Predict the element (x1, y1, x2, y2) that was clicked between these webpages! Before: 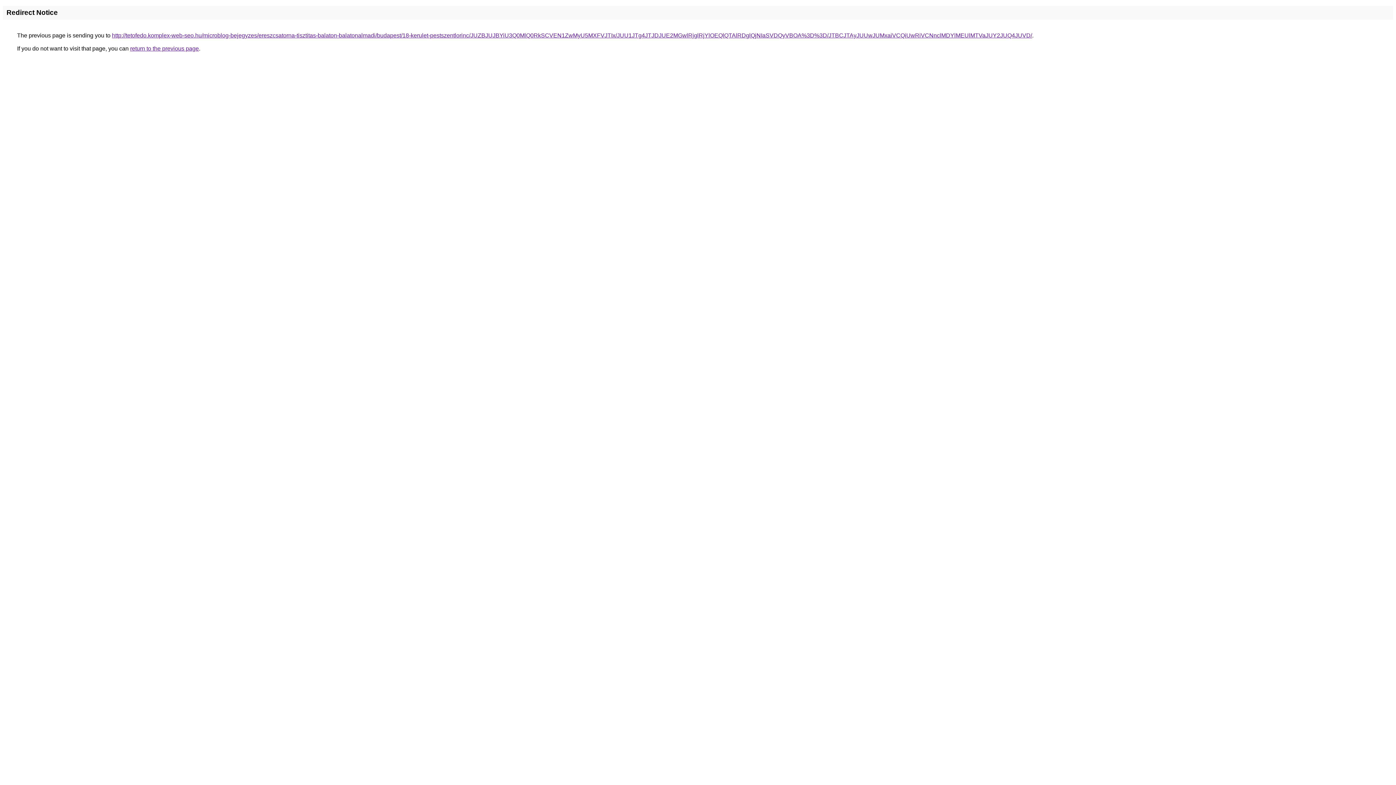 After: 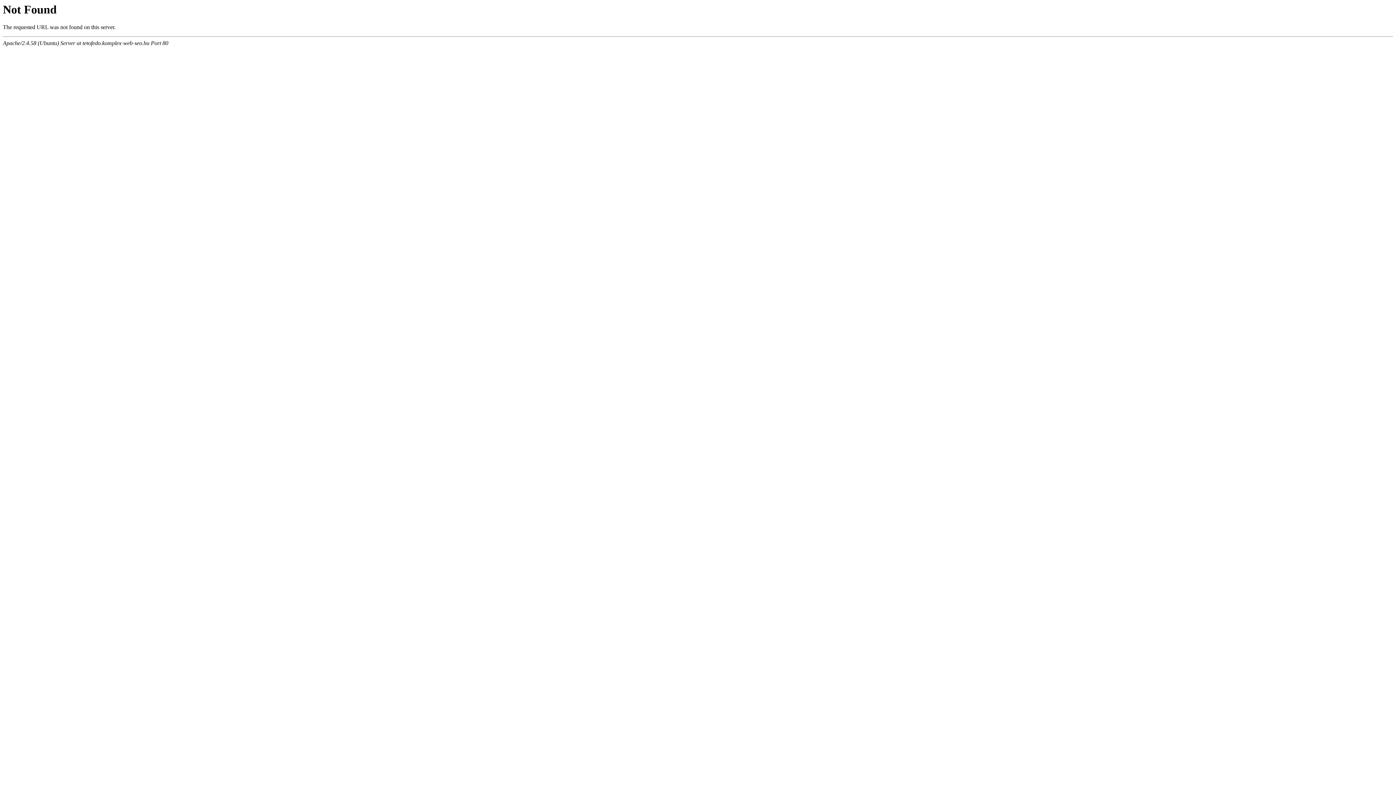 Action: label: http://tetofedo.komplex-web-seo.hu/microblog-bejegyzes/ereszcsatorna-tisztitas-balaton-balatonalmadi/budapest/18-kerulet-pestszentlorinc/JUZBJUJBYiU3Q0MlQ0RkSCVEN1ZwMyU5MXFVJTIx/JUU1JTg4JTJDJUE2MGwlRjglRjYlOEQlQTAlRDglQjNIaSVDQyVBOA%3D%3D/JTBCJTAyJUUwJUMxaiVCQiUwRiVCNnclMDYlMEUlMTVaJUY2JUQ4JUVD/ bbox: (112, 32, 1032, 38)